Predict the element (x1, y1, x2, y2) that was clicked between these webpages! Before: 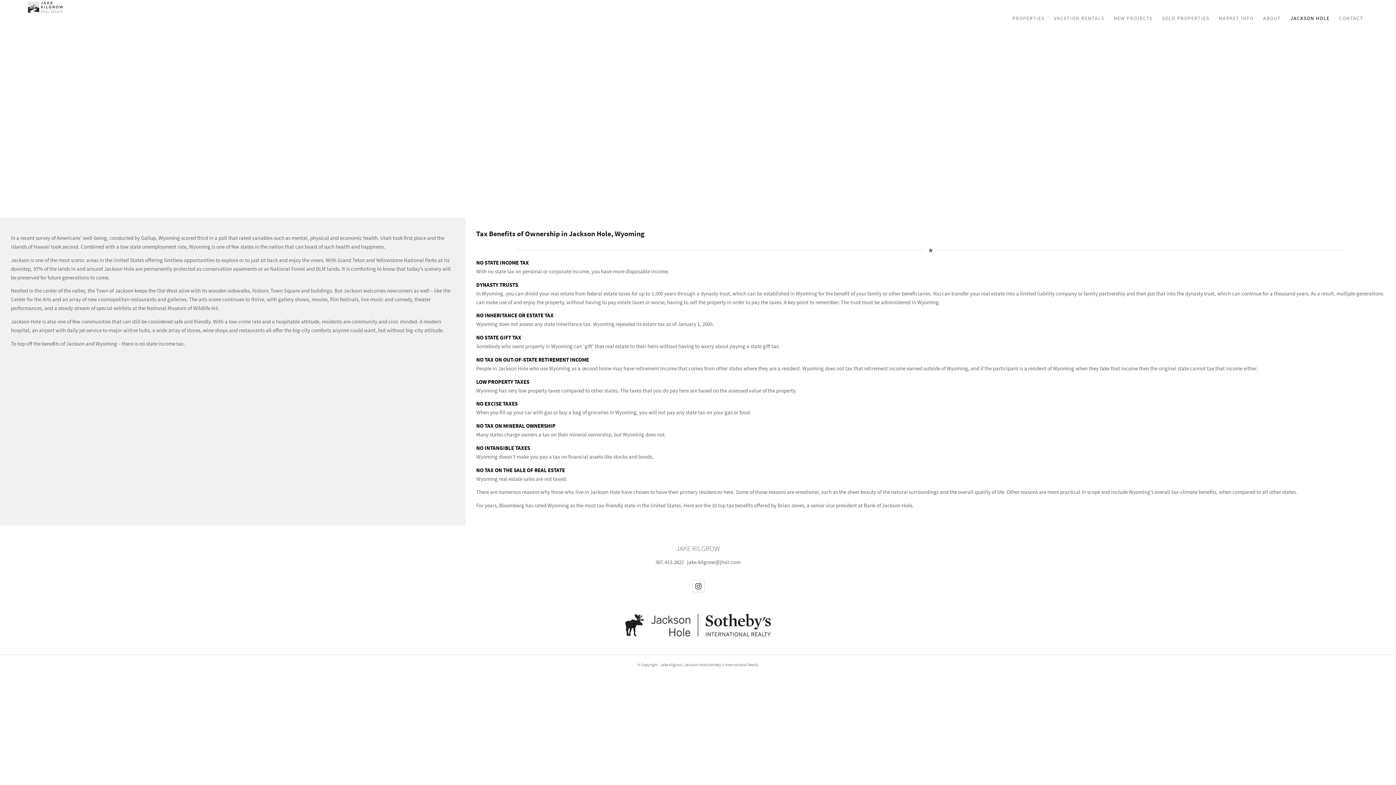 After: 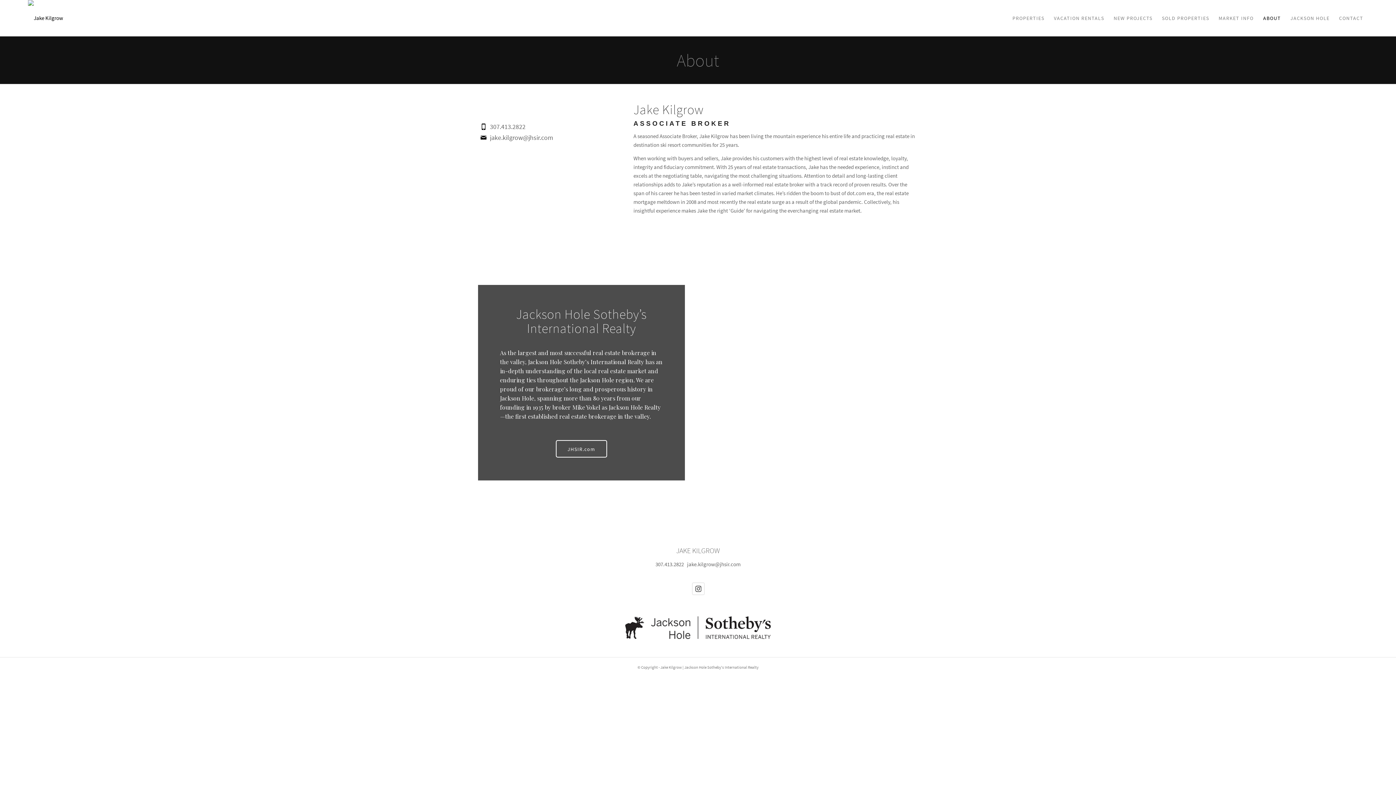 Action: label: ABOUT bbox: (1258, 0, 1286, 36)